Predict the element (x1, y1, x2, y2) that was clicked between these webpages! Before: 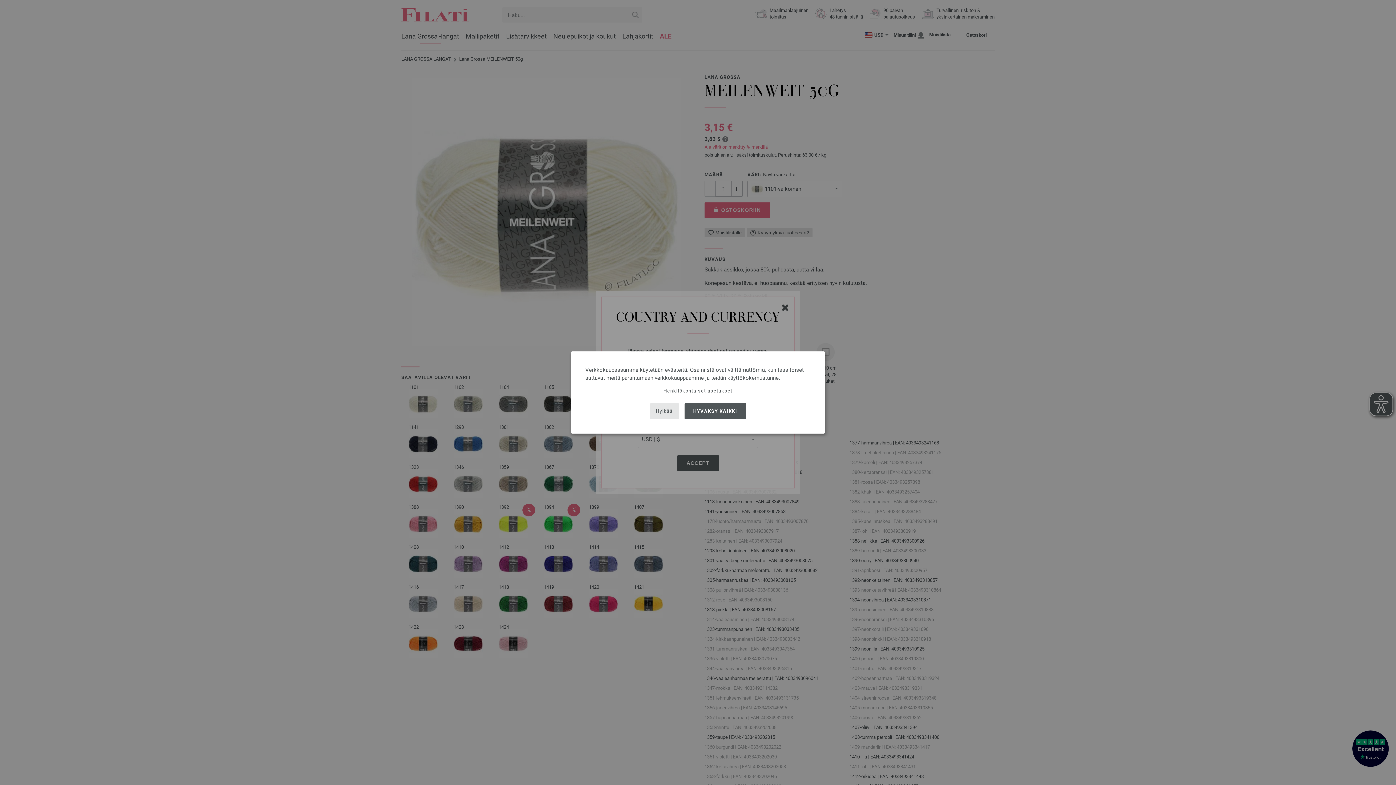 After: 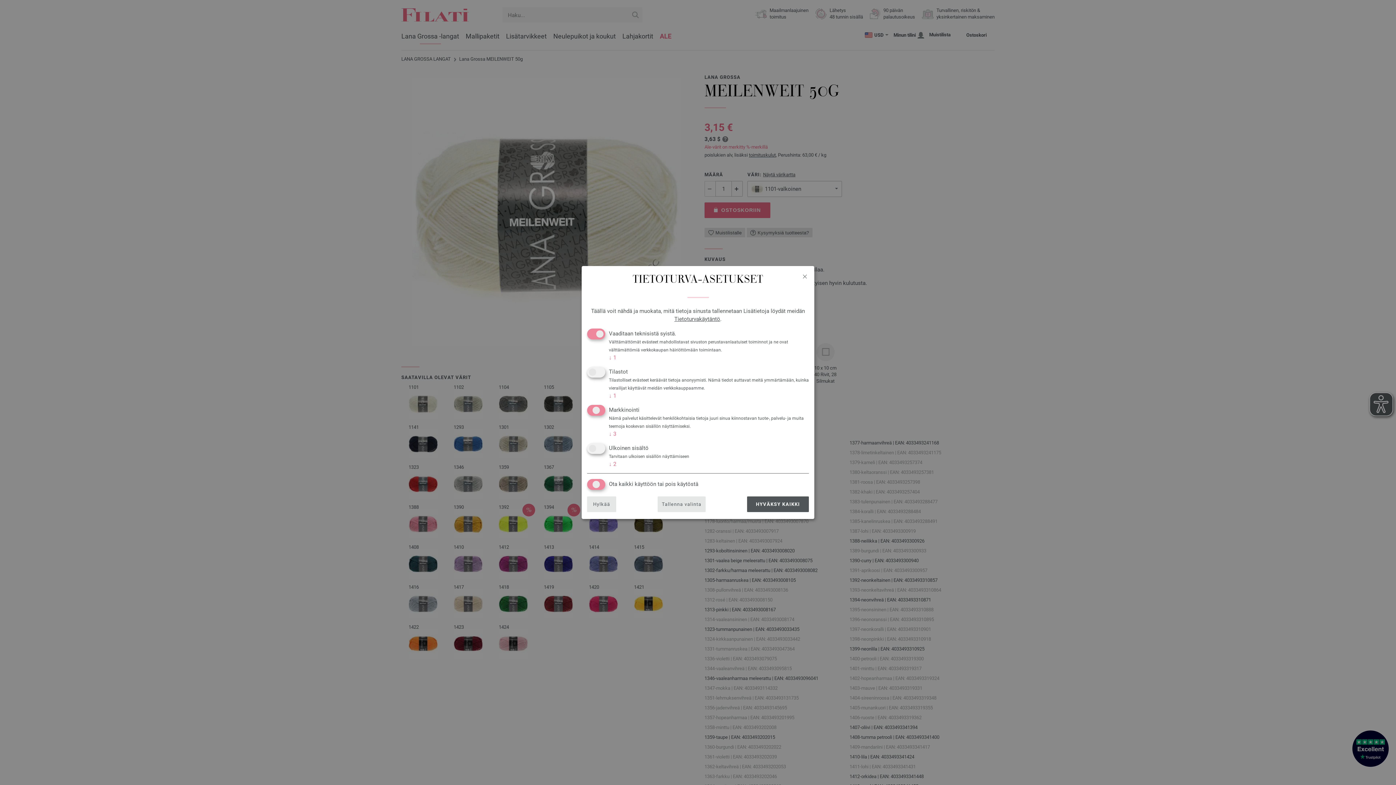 Action: label: Henkilökohtaiset asetukset bbox: (663, 387, 732, 394)